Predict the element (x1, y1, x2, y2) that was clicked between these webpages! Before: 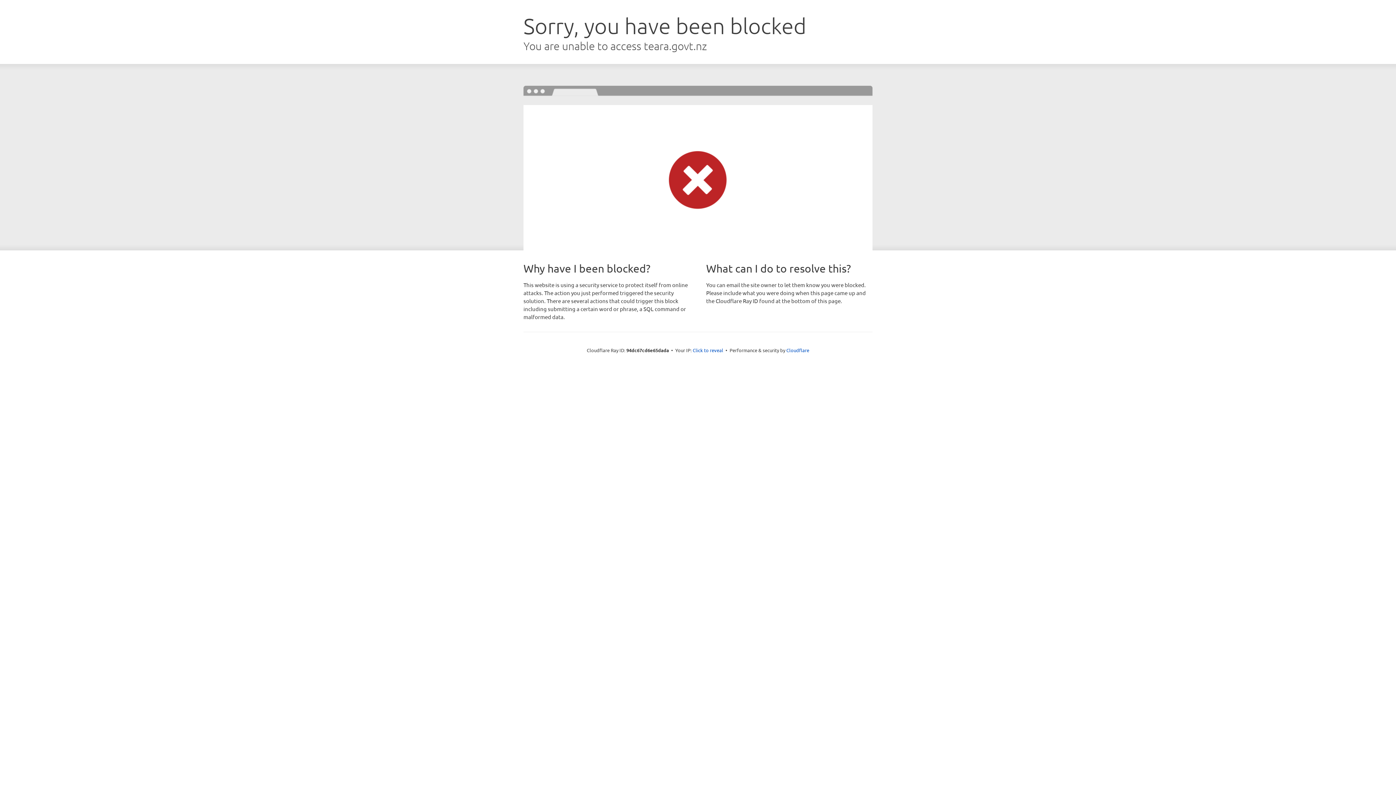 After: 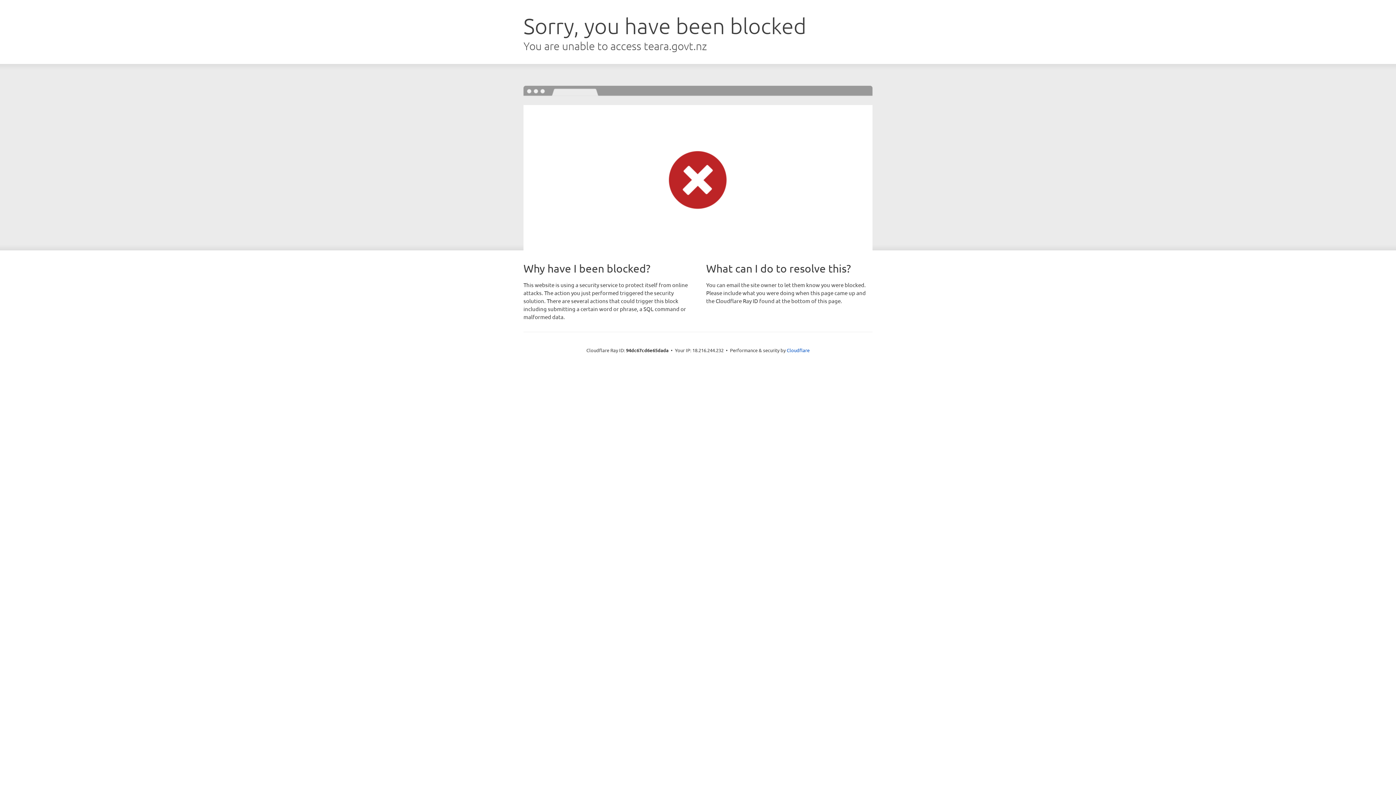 Action: bbox: (692, 346, 723, 353) label: Click to reveal